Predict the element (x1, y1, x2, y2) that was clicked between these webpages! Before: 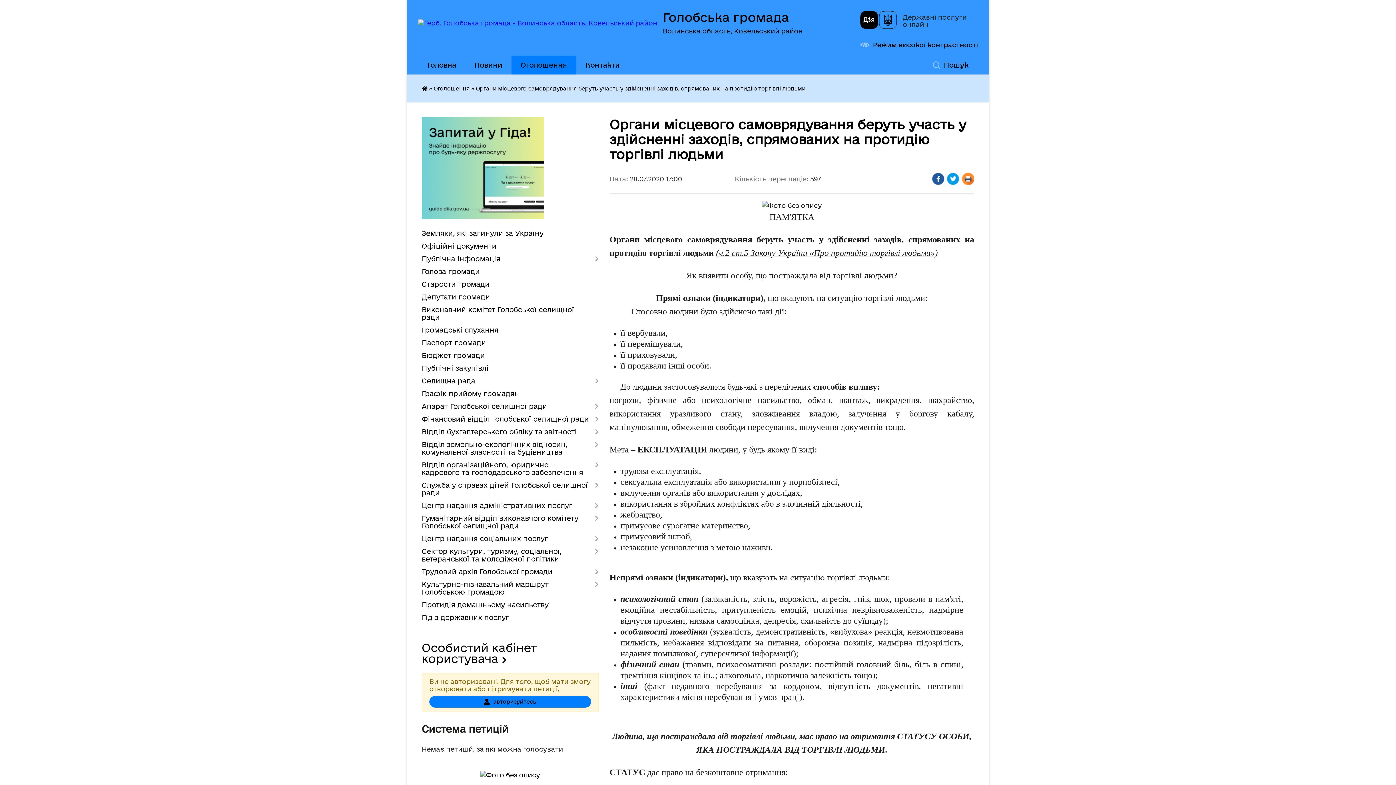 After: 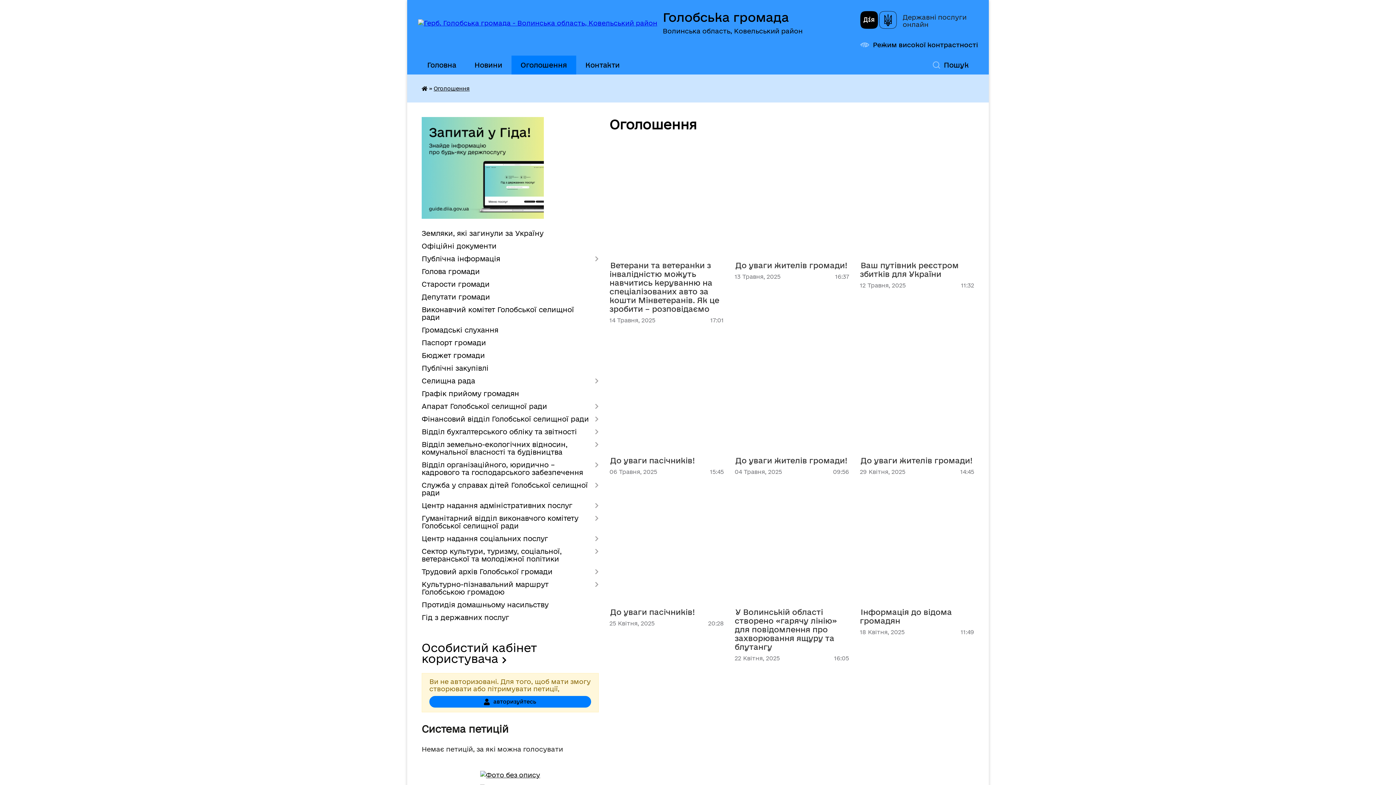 Action: label: Оголошення bbox: (433, 85, 469, 91)